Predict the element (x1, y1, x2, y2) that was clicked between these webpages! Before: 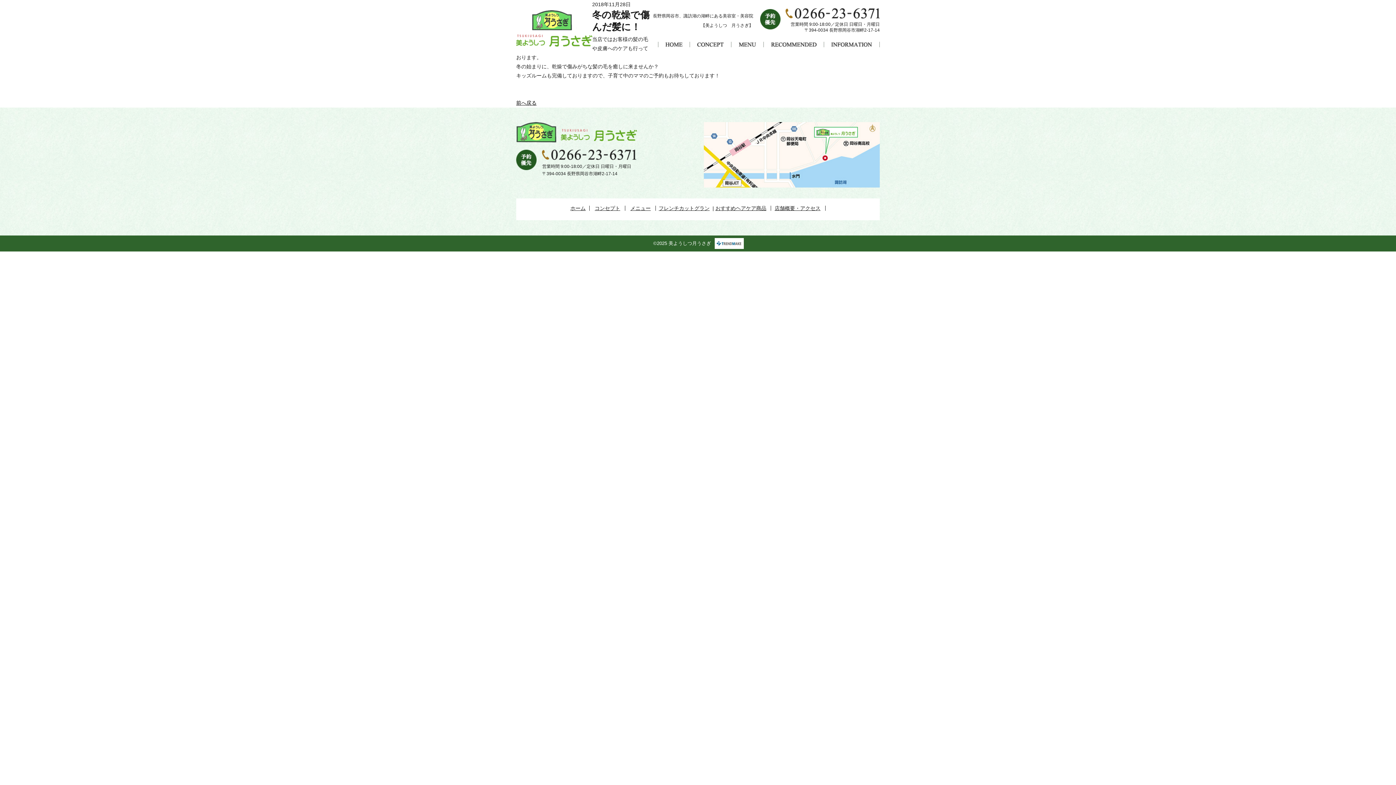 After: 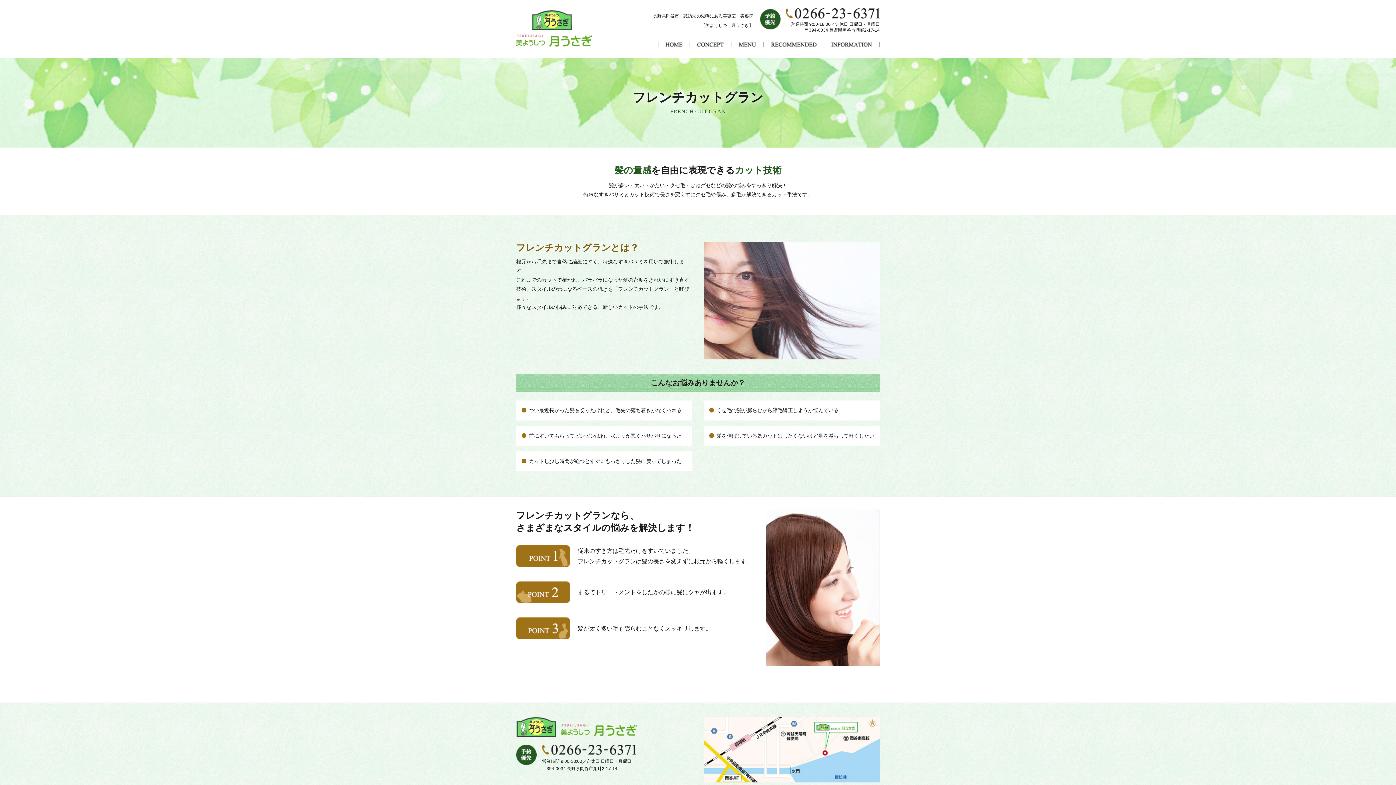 Action: label: フレンチカットグラン bbox: (657, 205, 711, 211)